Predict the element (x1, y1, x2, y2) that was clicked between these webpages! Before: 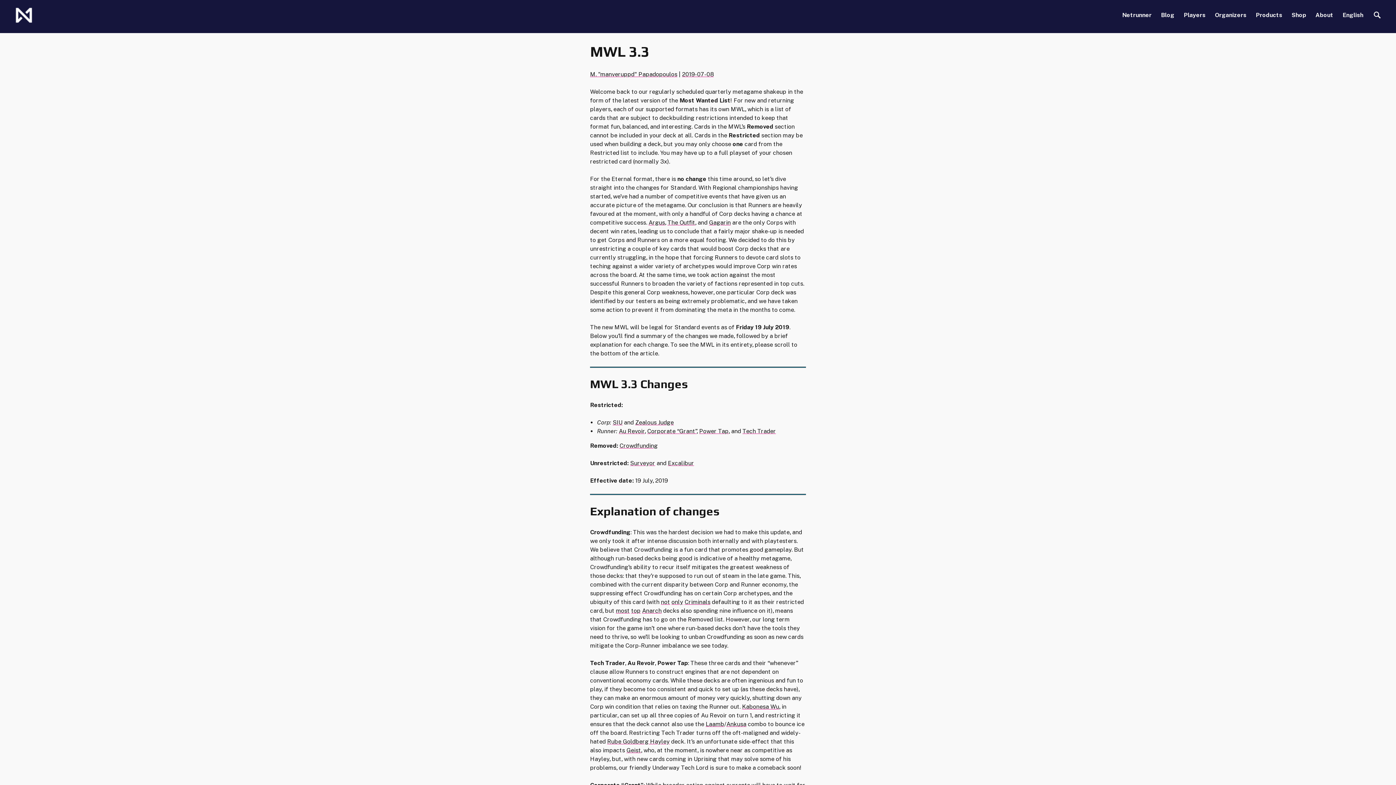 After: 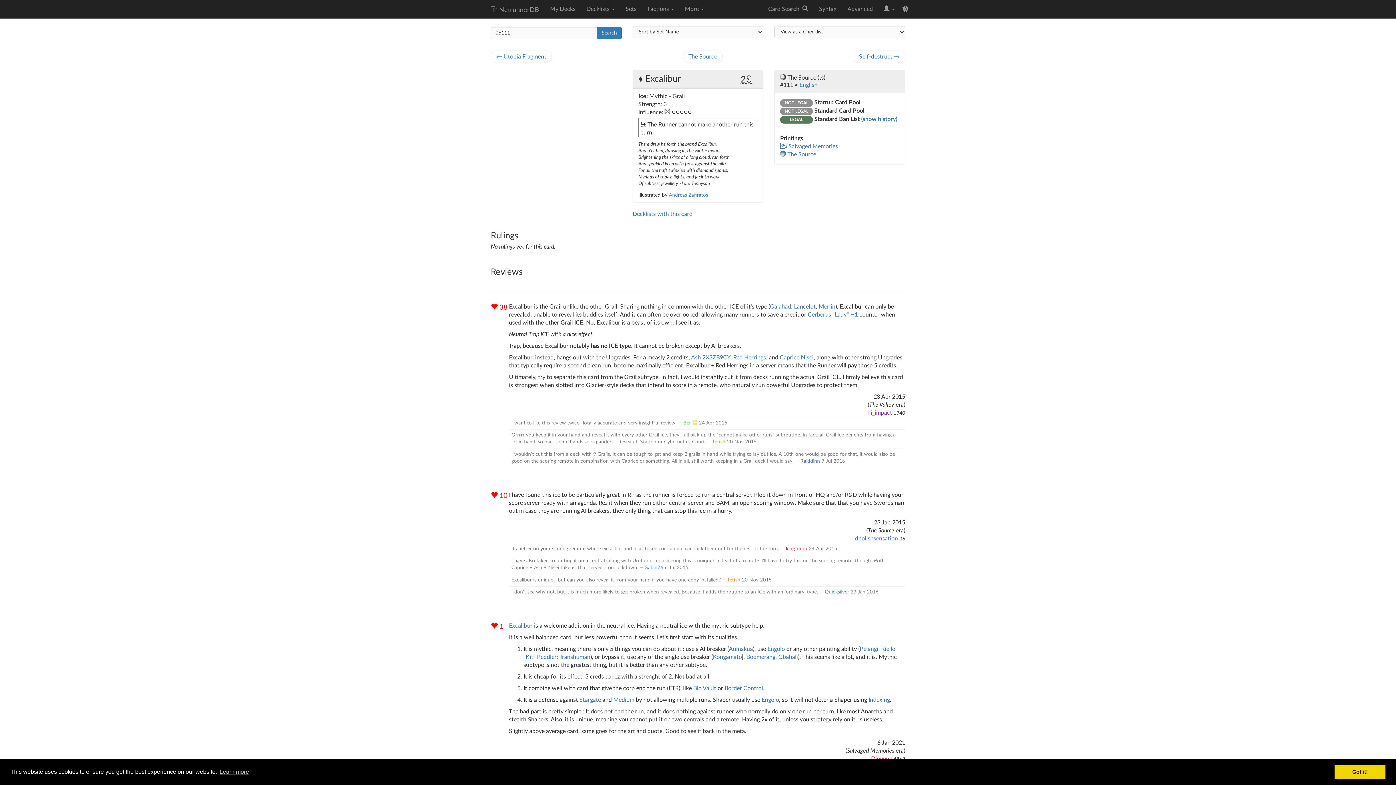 Action: label: Excalibur bbox: (668, 459, 694, 466)